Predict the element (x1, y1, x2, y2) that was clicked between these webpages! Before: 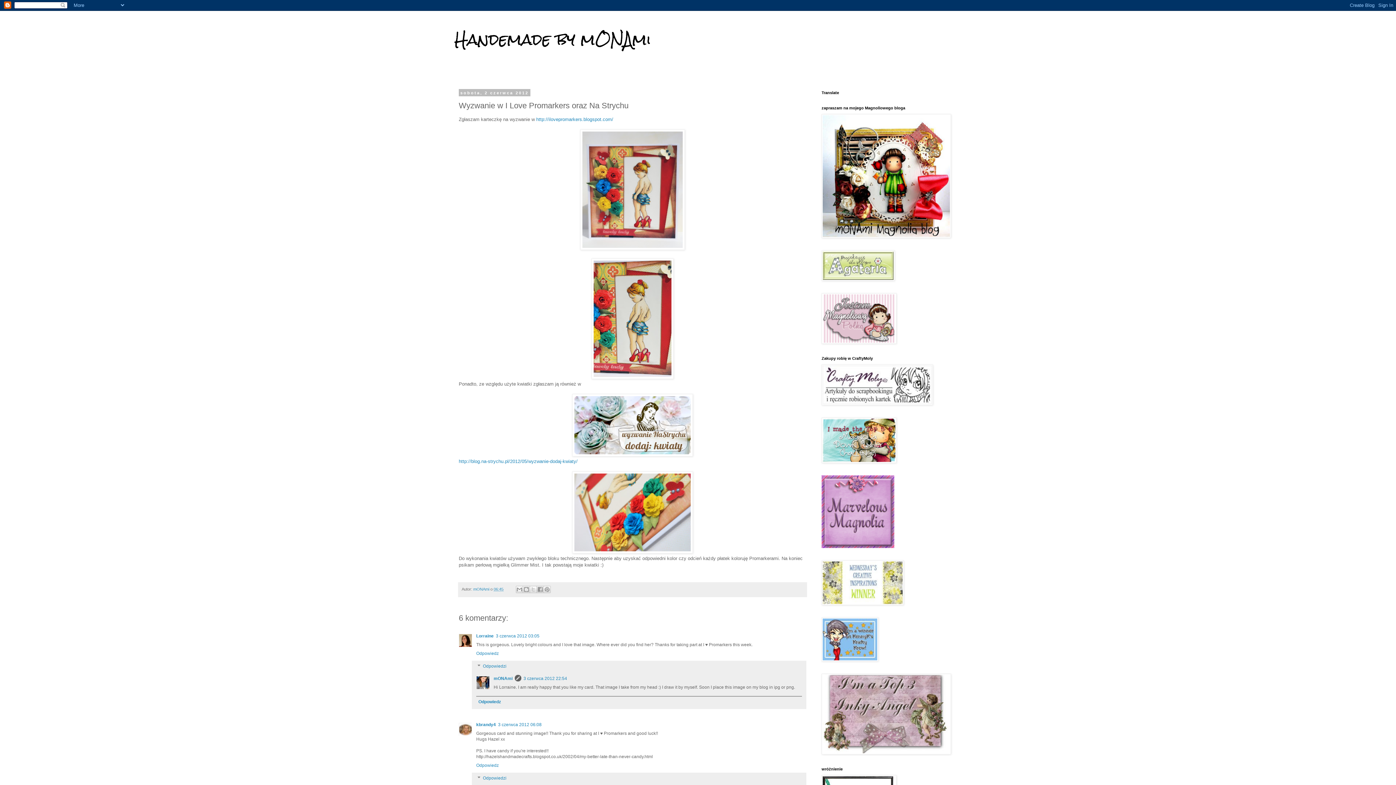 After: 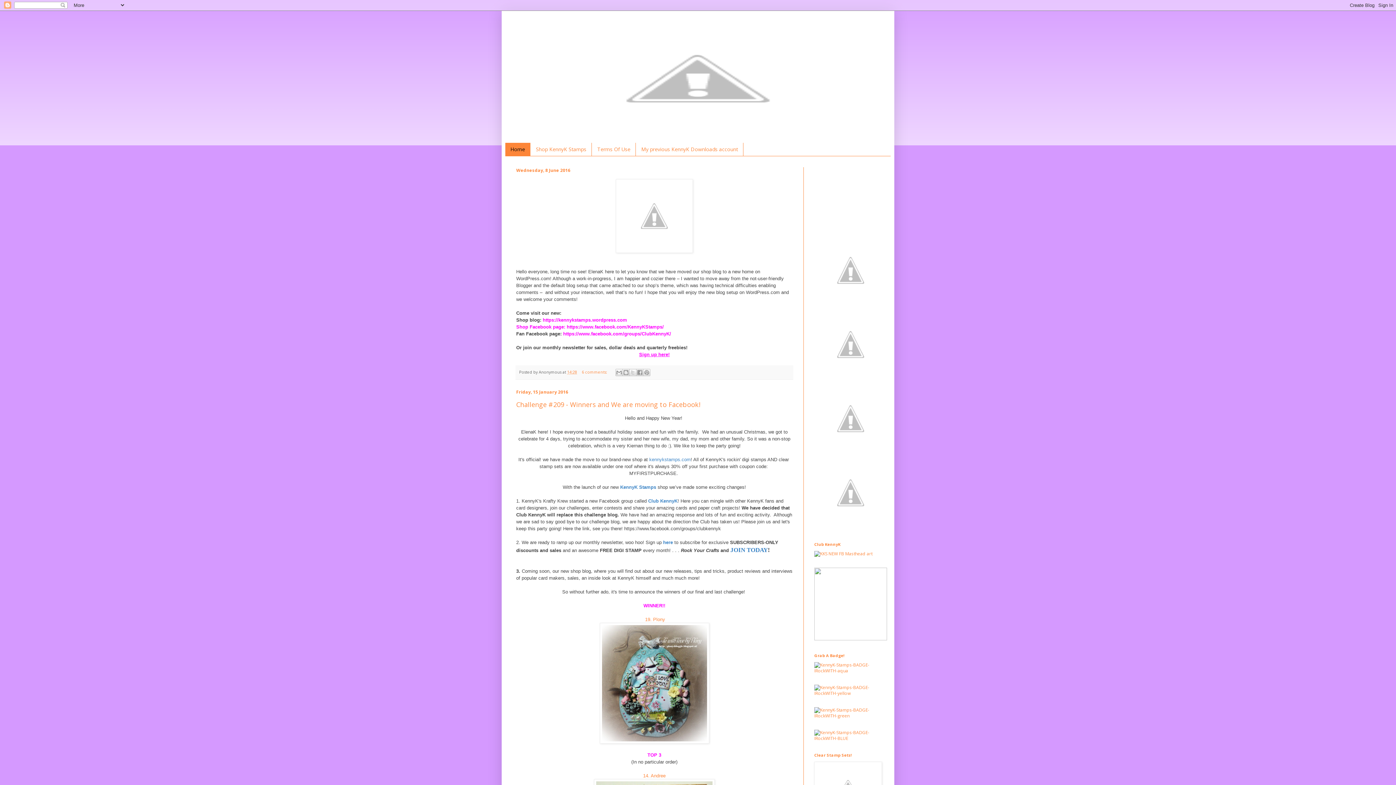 Action: bbox: (821, 657, 878, 662)